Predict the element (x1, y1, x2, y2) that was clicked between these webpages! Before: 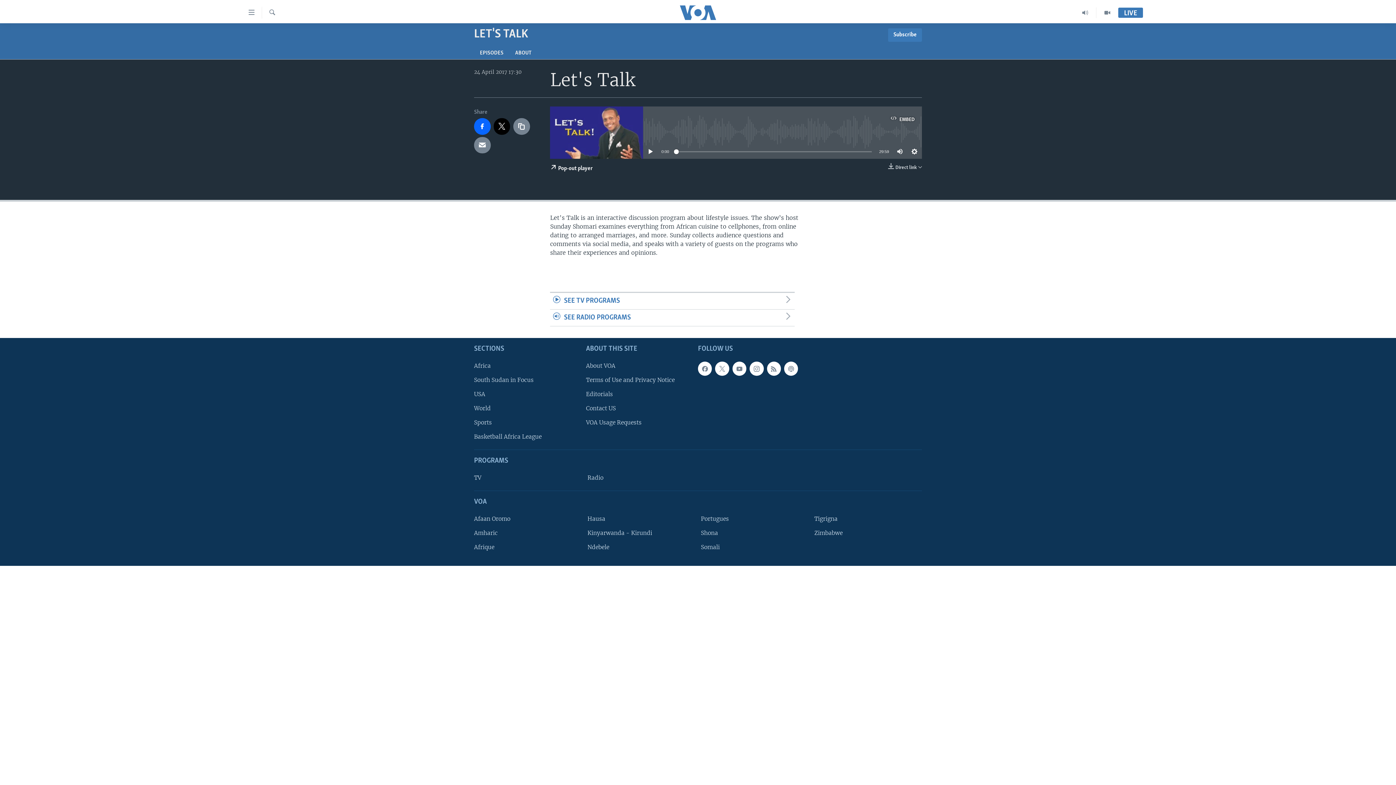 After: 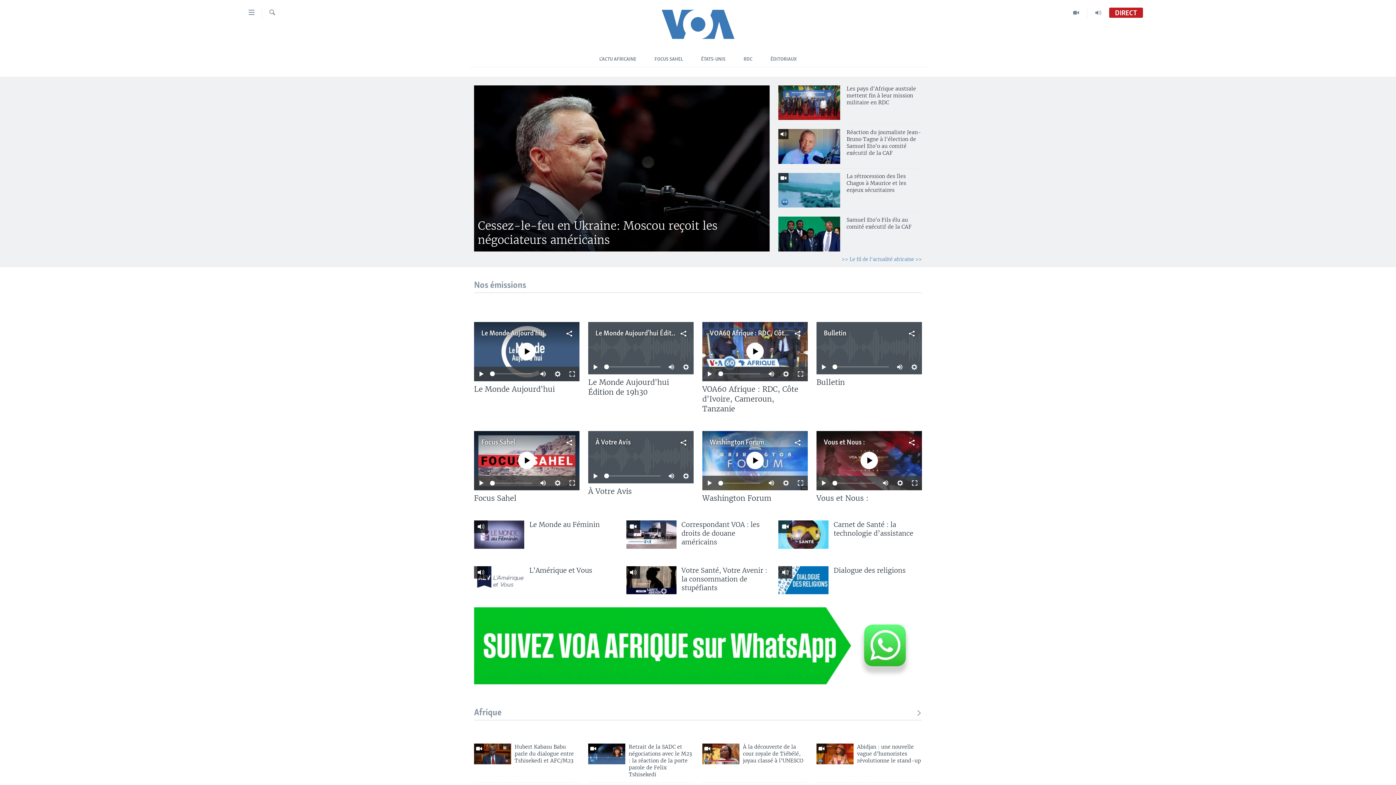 Action: label: Afrique bbox: (474, 543, 577, 551)